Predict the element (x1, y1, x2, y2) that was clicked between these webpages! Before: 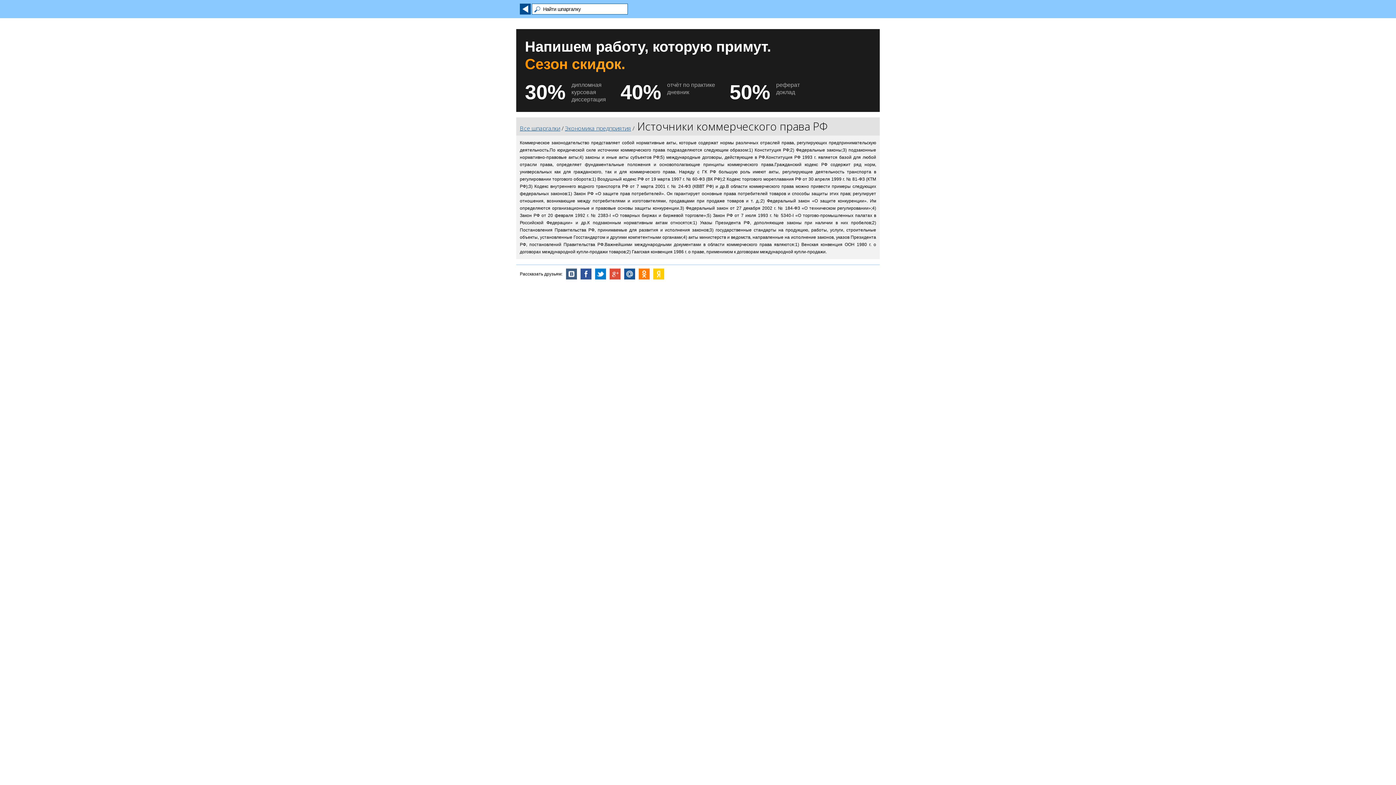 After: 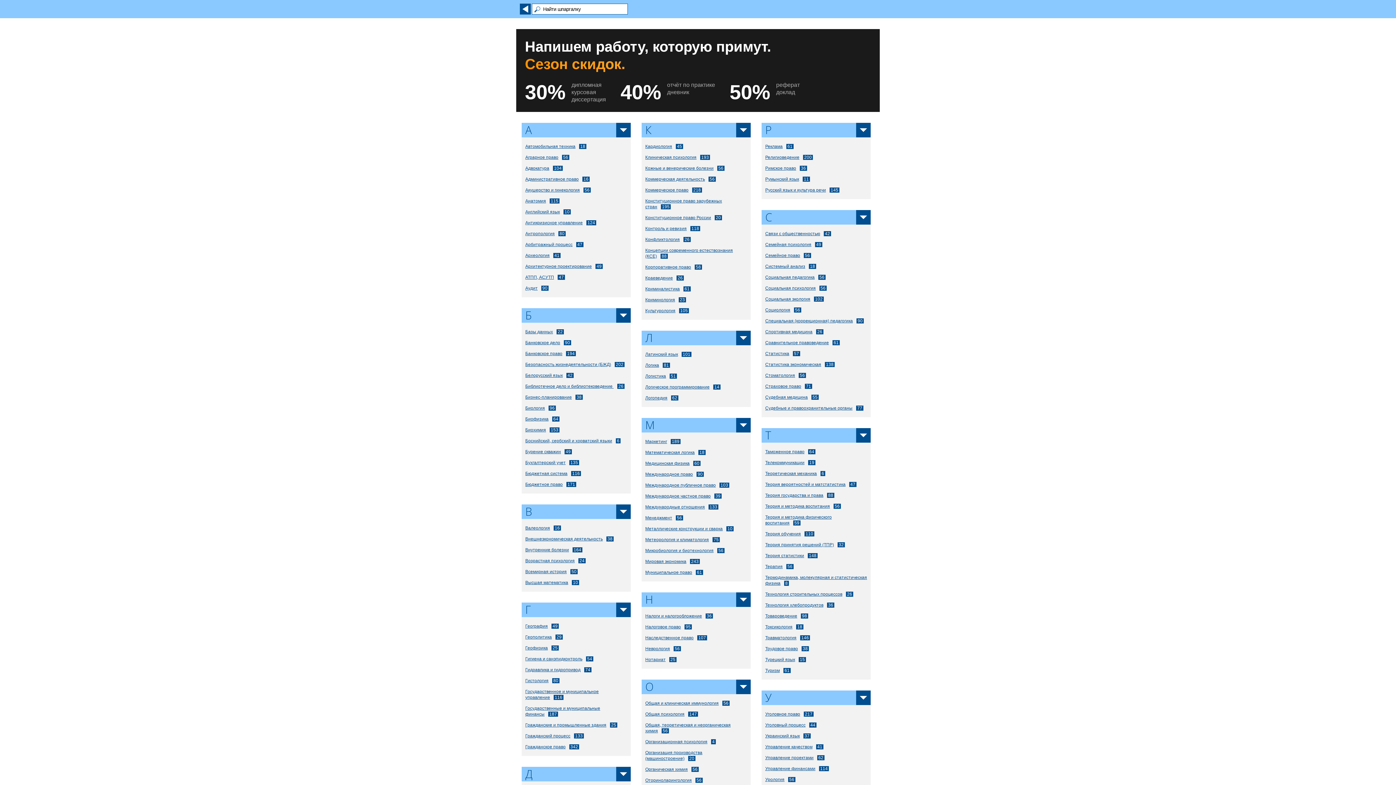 Action: bbox: (520, 3, 530, 14)